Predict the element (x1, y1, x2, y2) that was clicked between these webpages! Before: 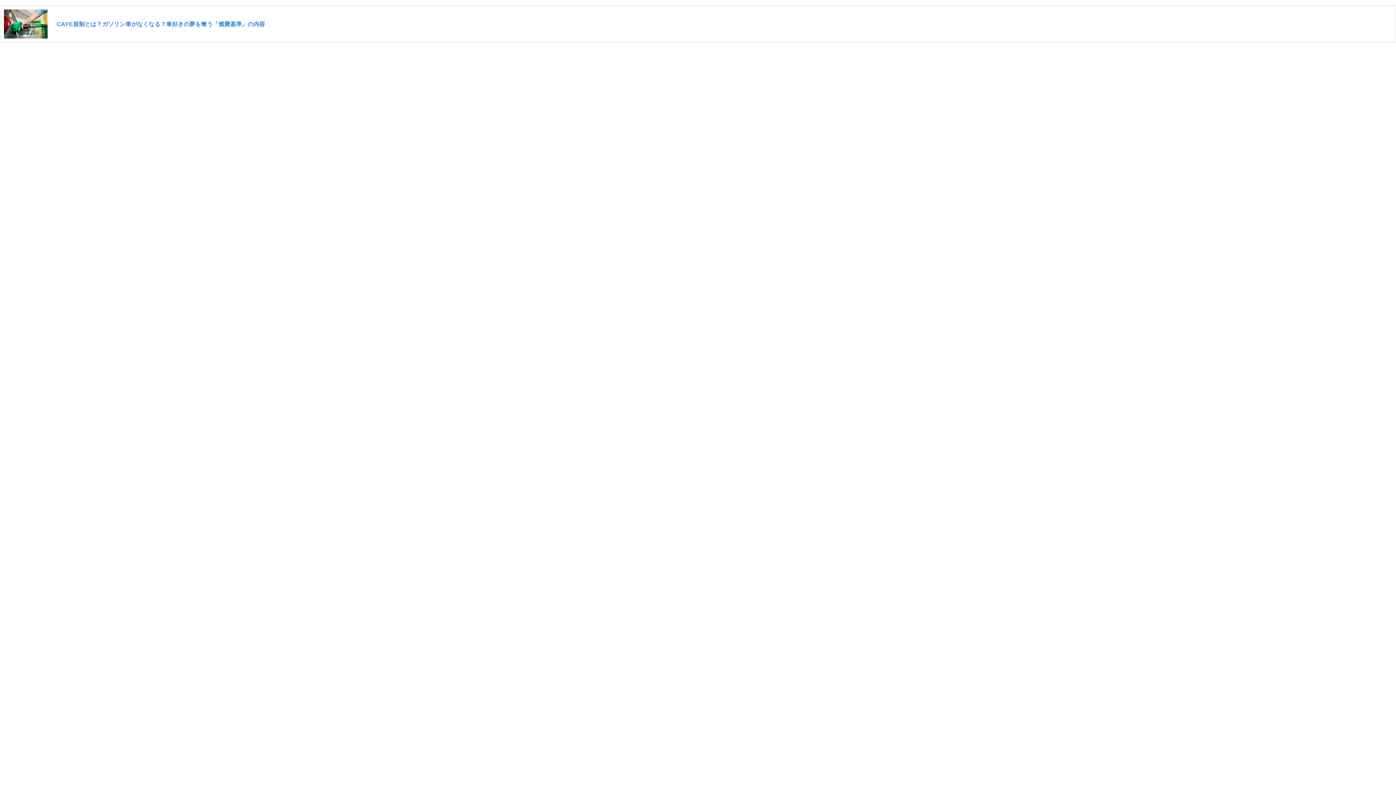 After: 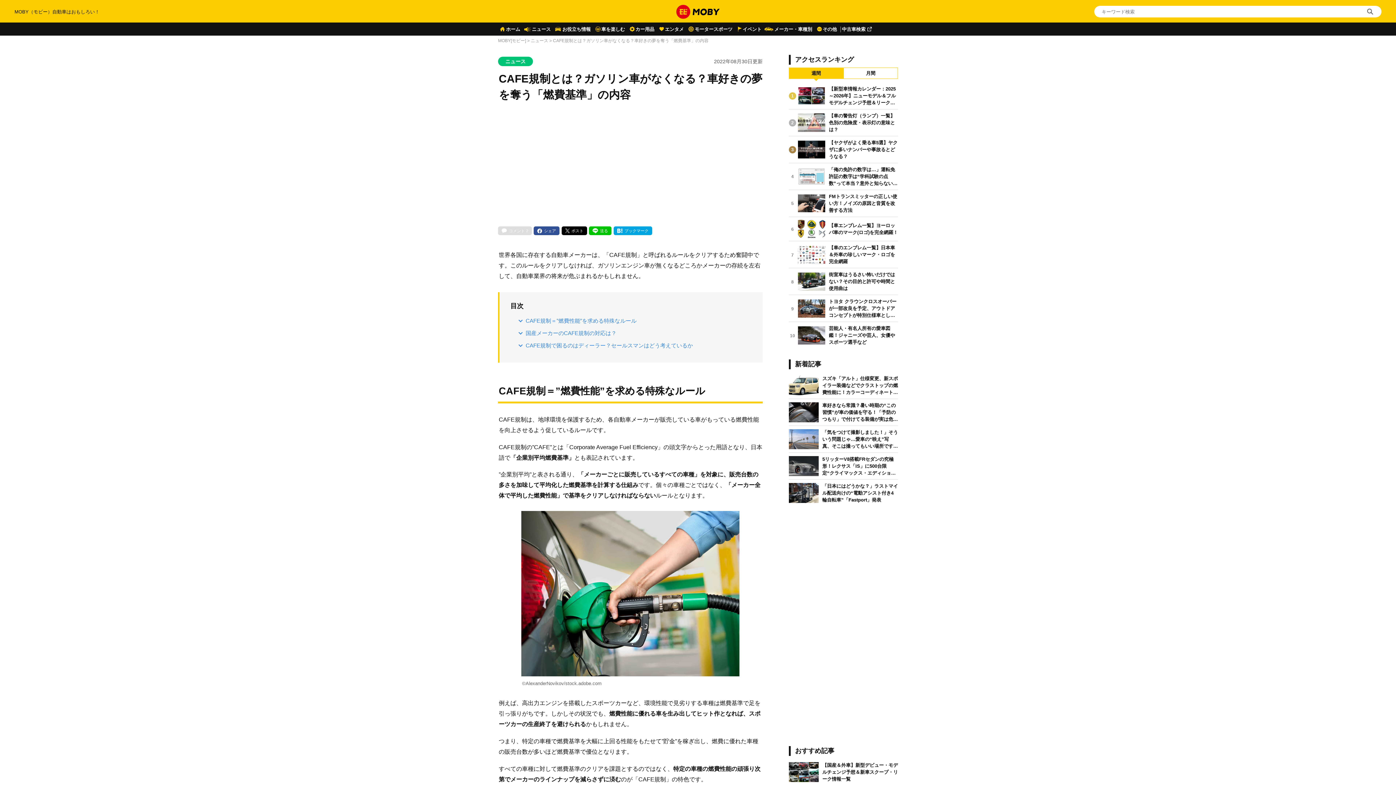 Action: bbox: (56, 20, 265, 27) label: CAFE規制とは？ガソリン車がなくなる？車好きの夢を奪う「燃費基準」の内容